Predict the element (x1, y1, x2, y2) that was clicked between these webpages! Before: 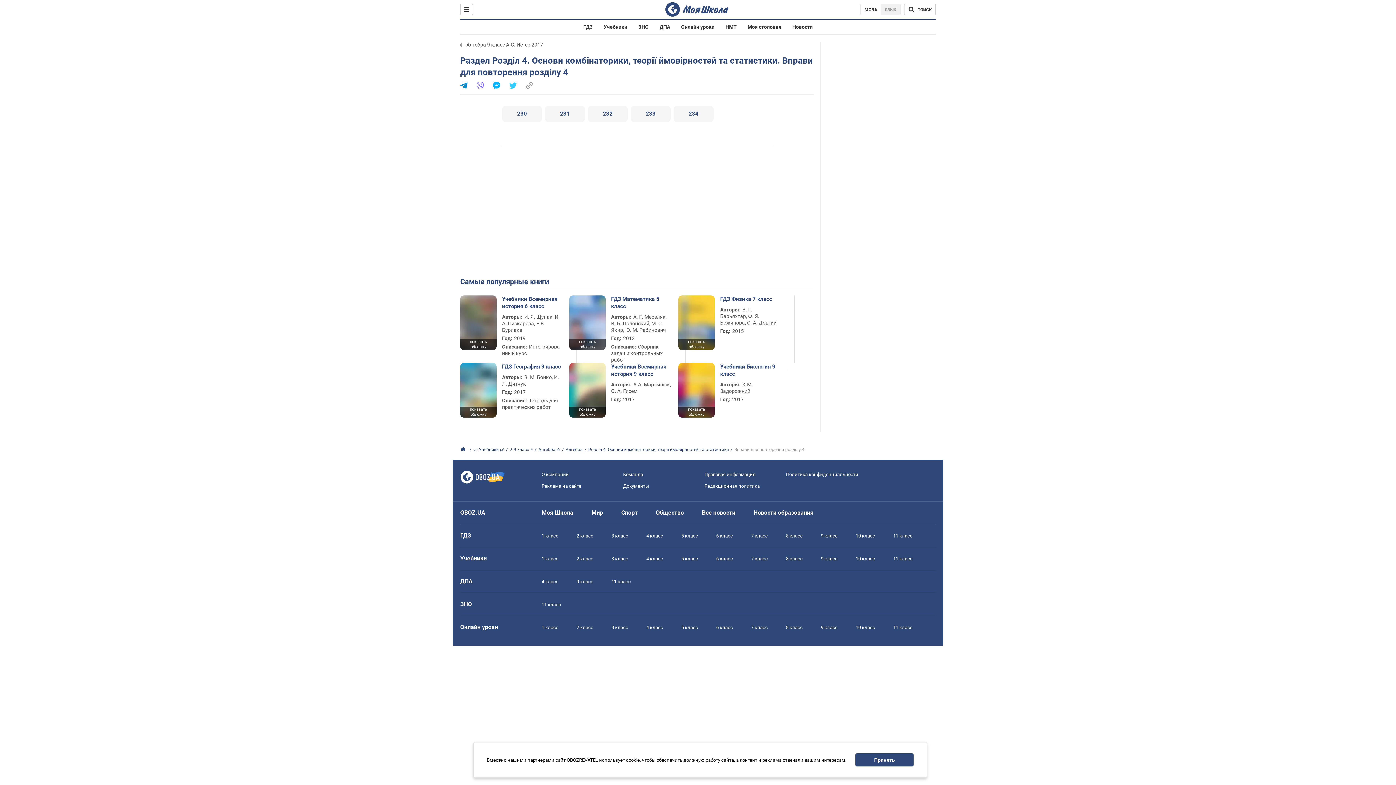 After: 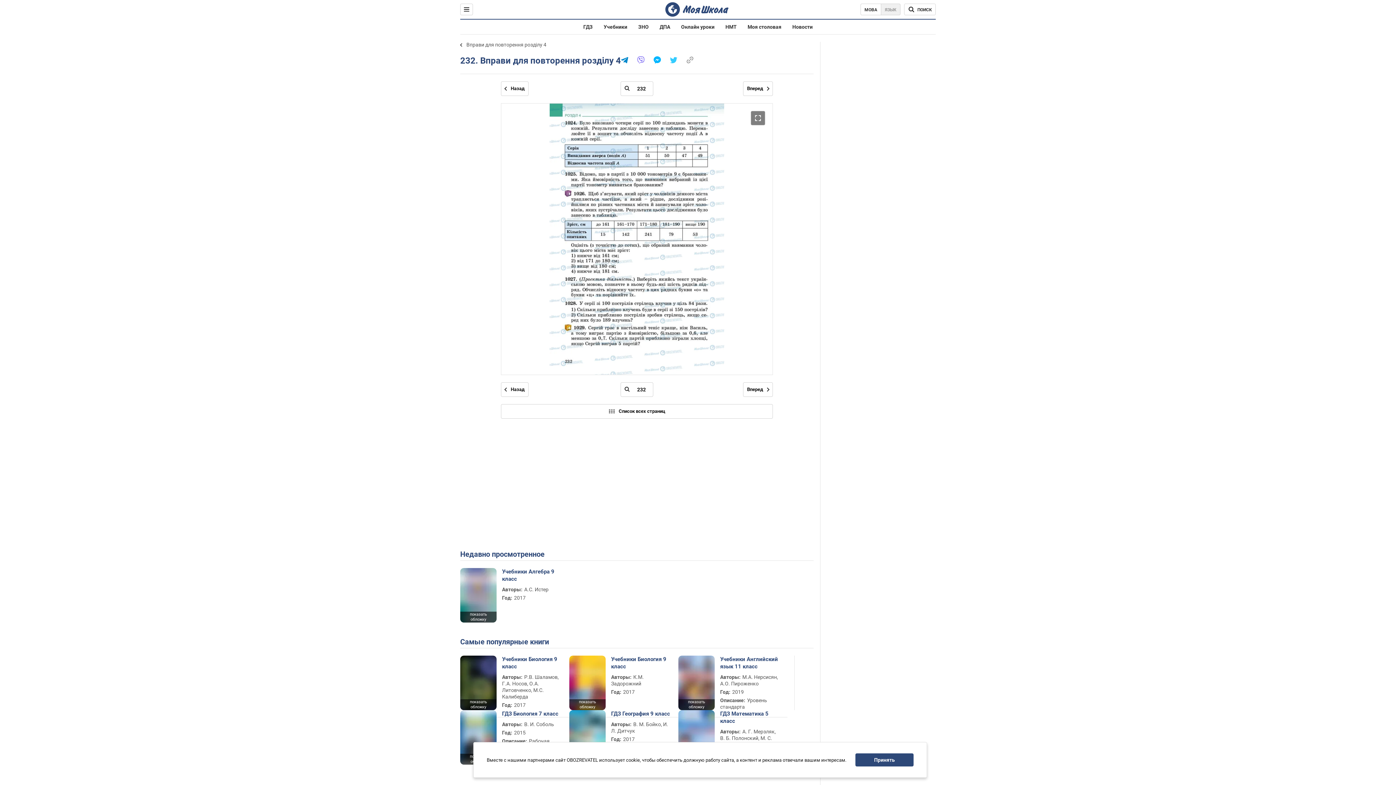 Action: label: 232 bbox: (588, 105, 628, 122)